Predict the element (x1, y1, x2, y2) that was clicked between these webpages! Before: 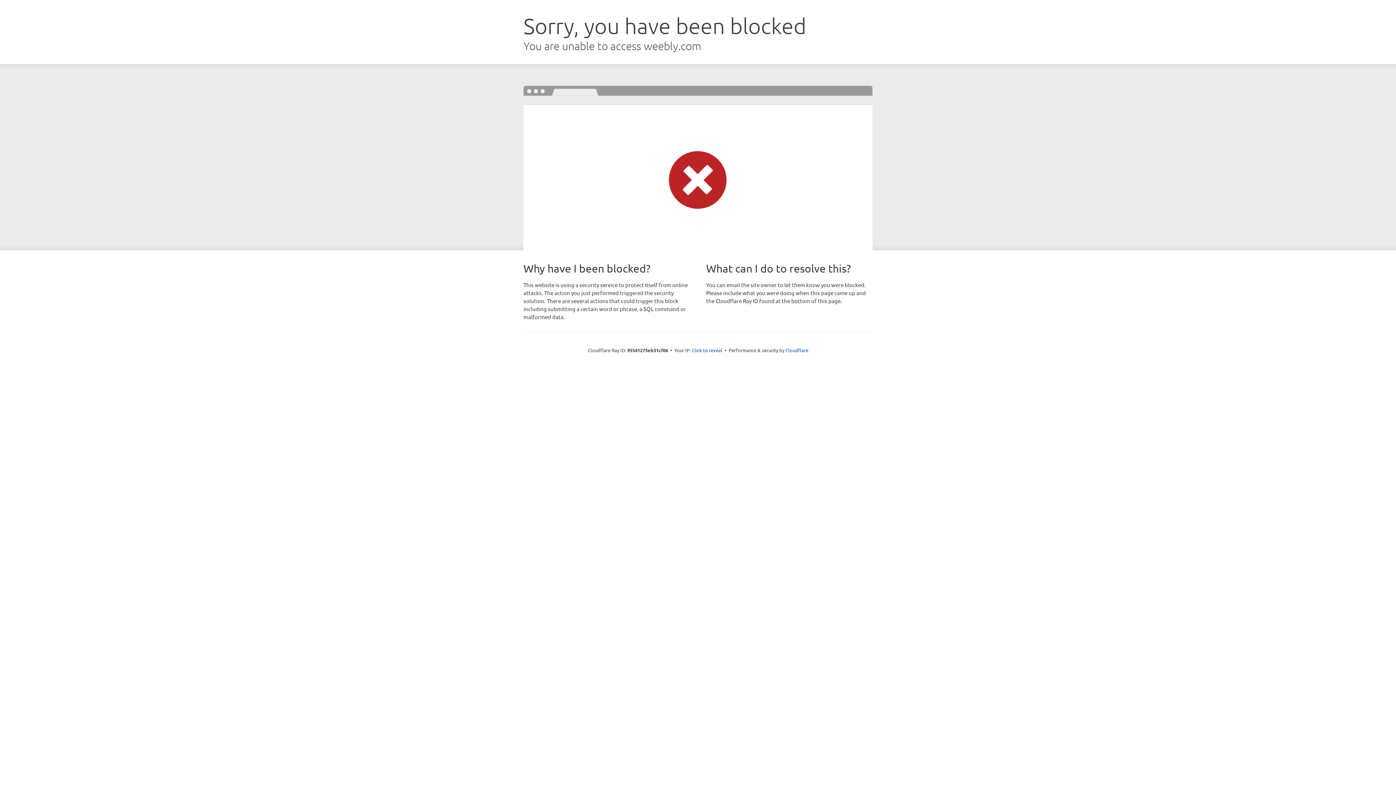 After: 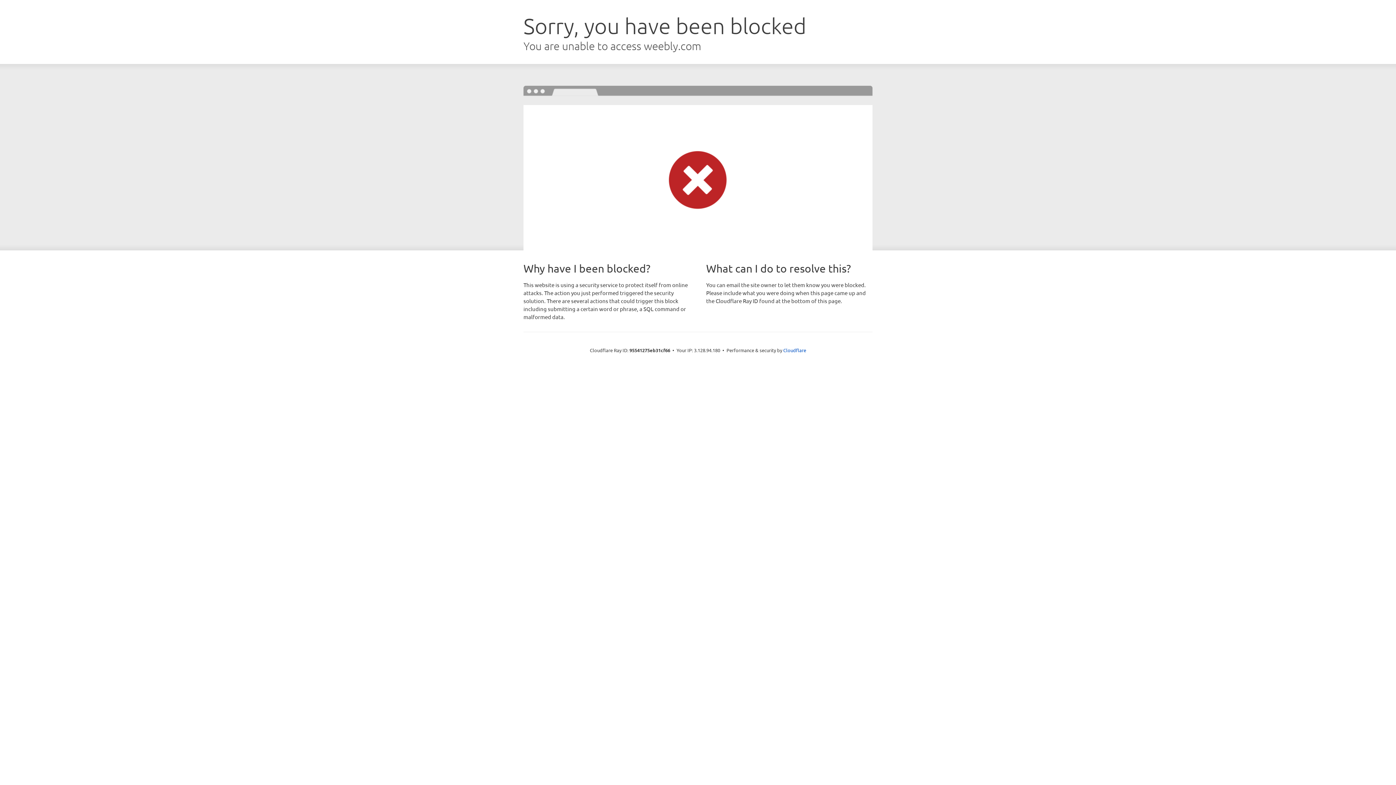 Action: bbox: (692, 346, 722, 353) label: Click to reveal